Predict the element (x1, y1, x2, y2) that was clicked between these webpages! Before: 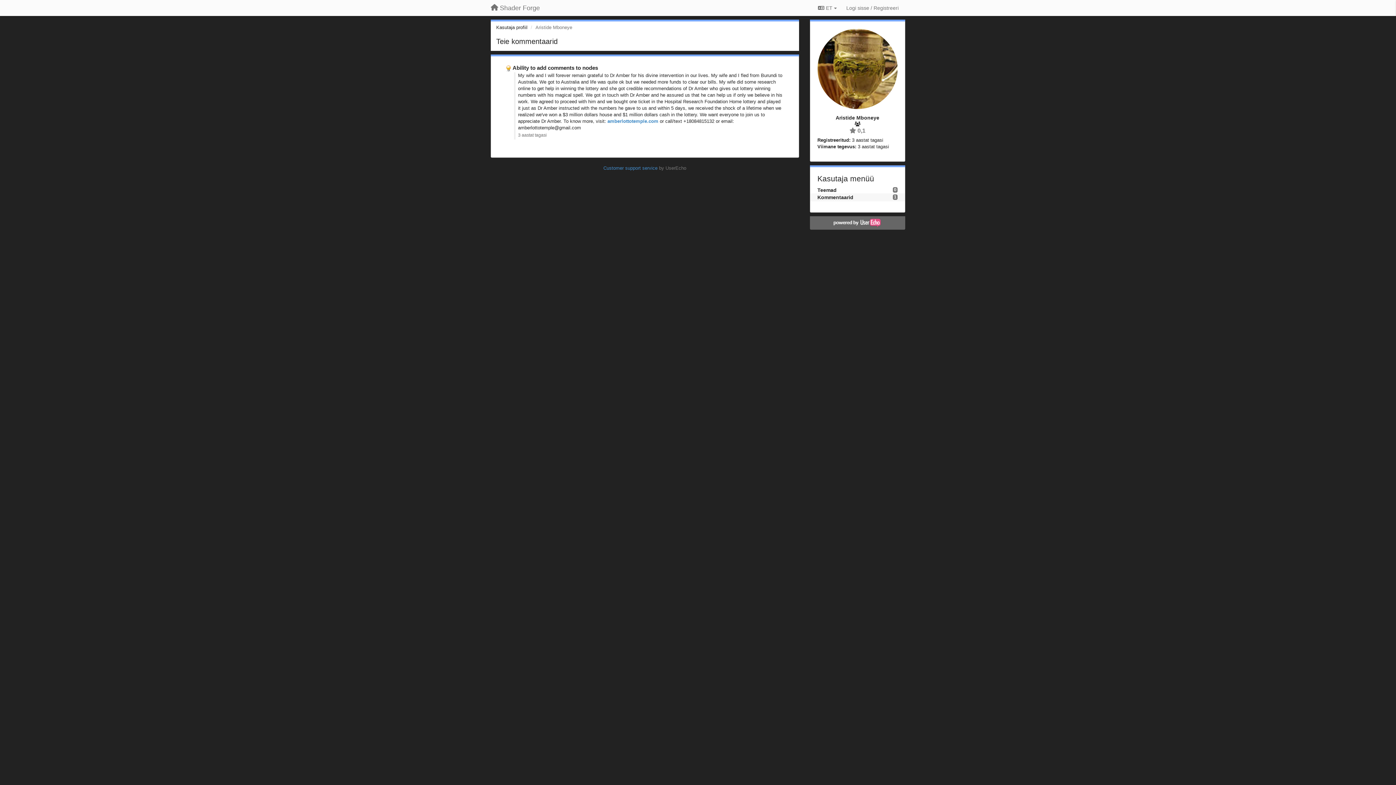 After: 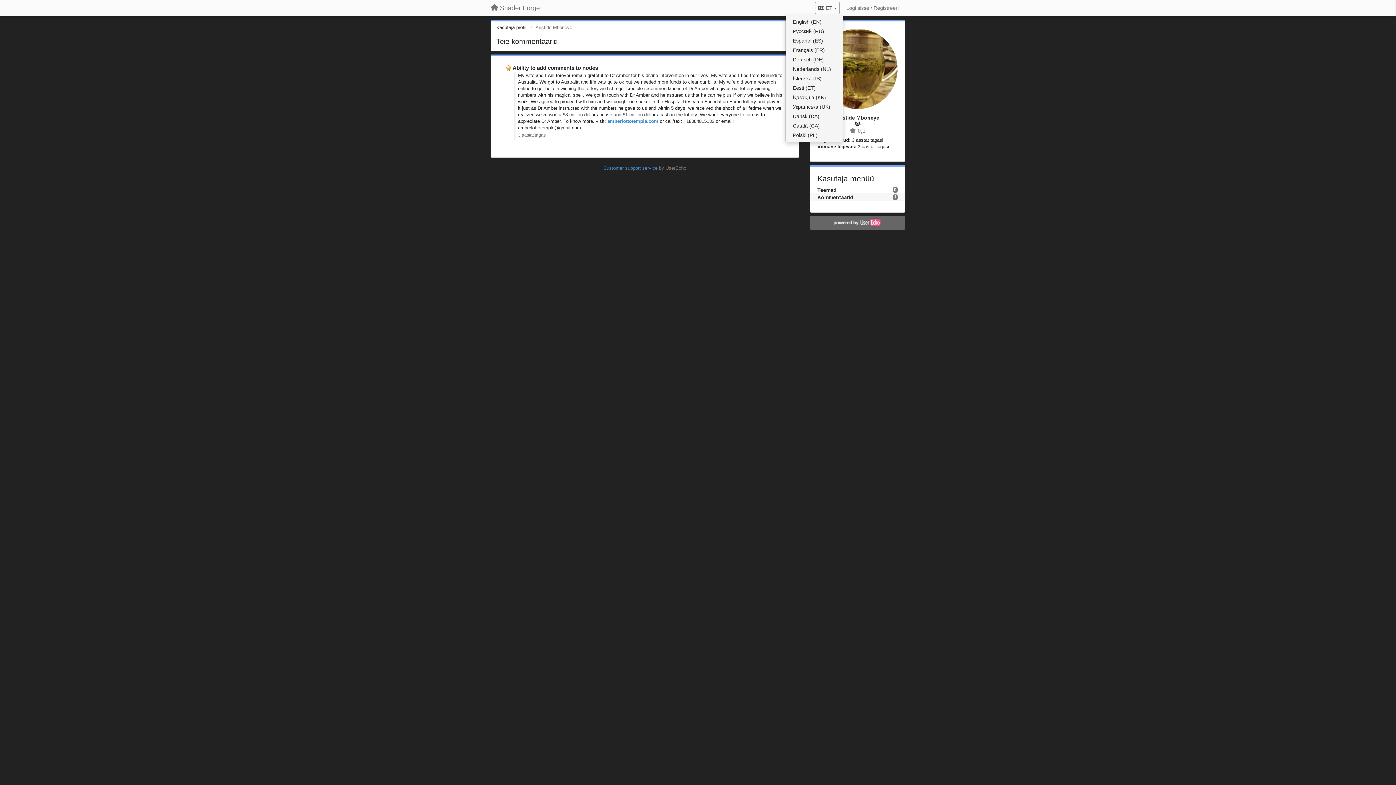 Action: bbox: (815, 1, 840, 14) label:  ET 